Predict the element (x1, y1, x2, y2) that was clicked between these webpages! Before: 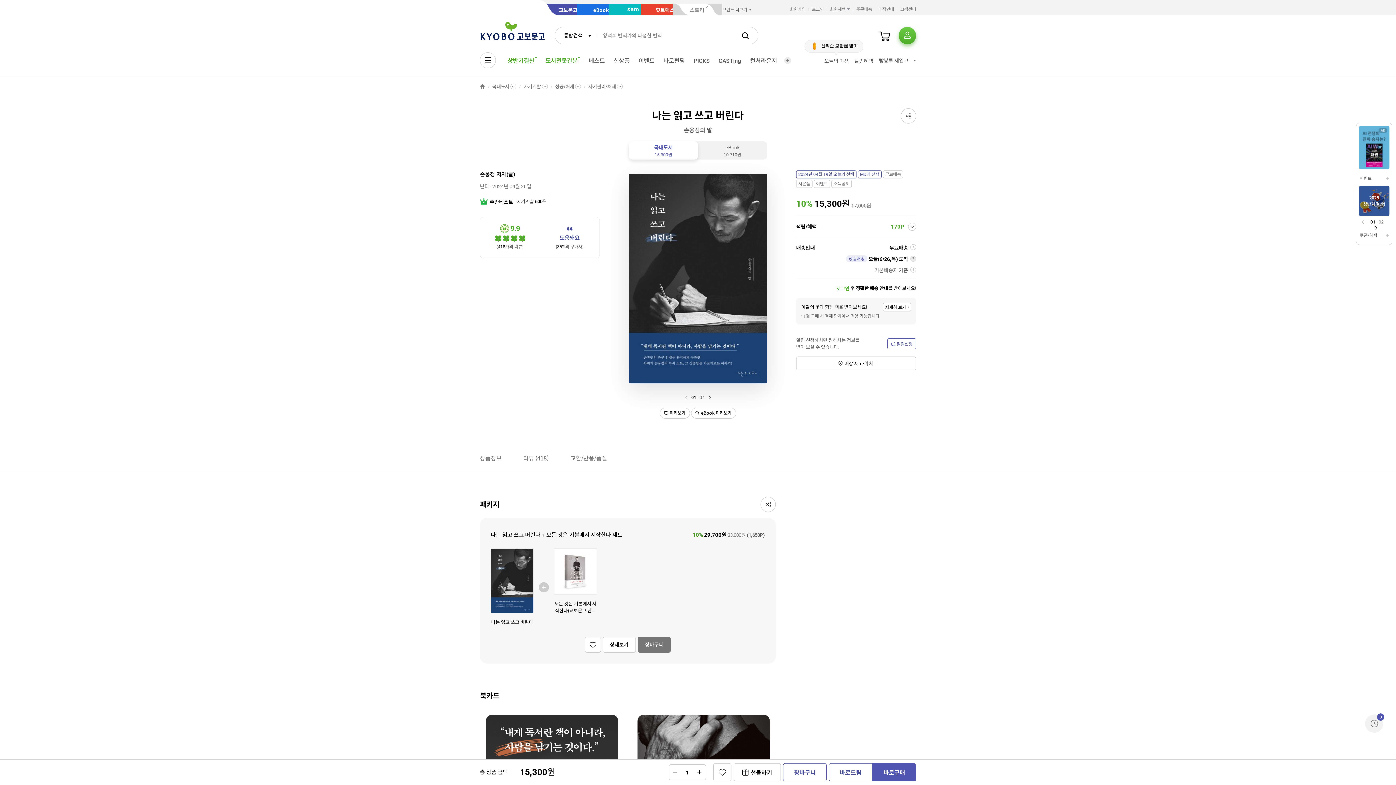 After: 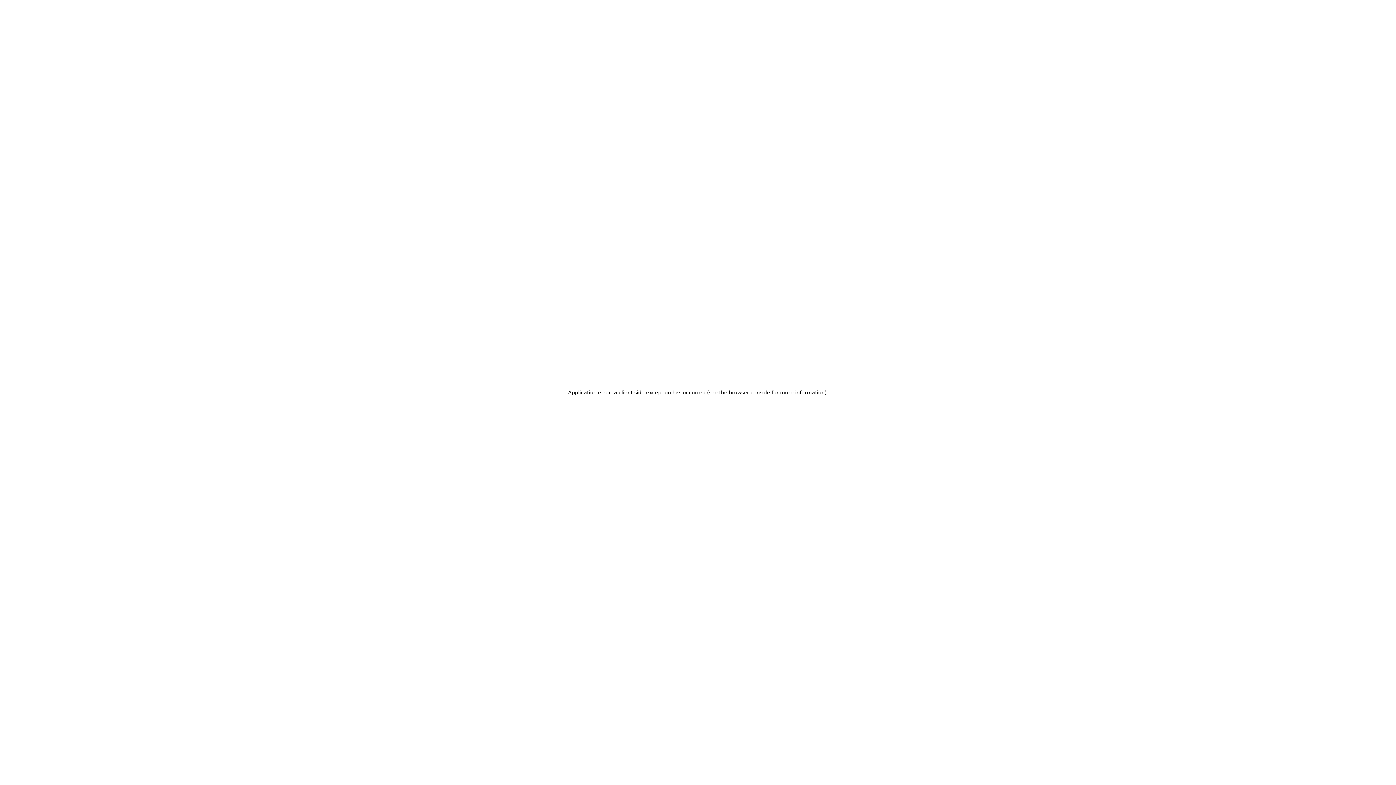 Action: bbox: (878, 4, 894, 14) label: 매장안내